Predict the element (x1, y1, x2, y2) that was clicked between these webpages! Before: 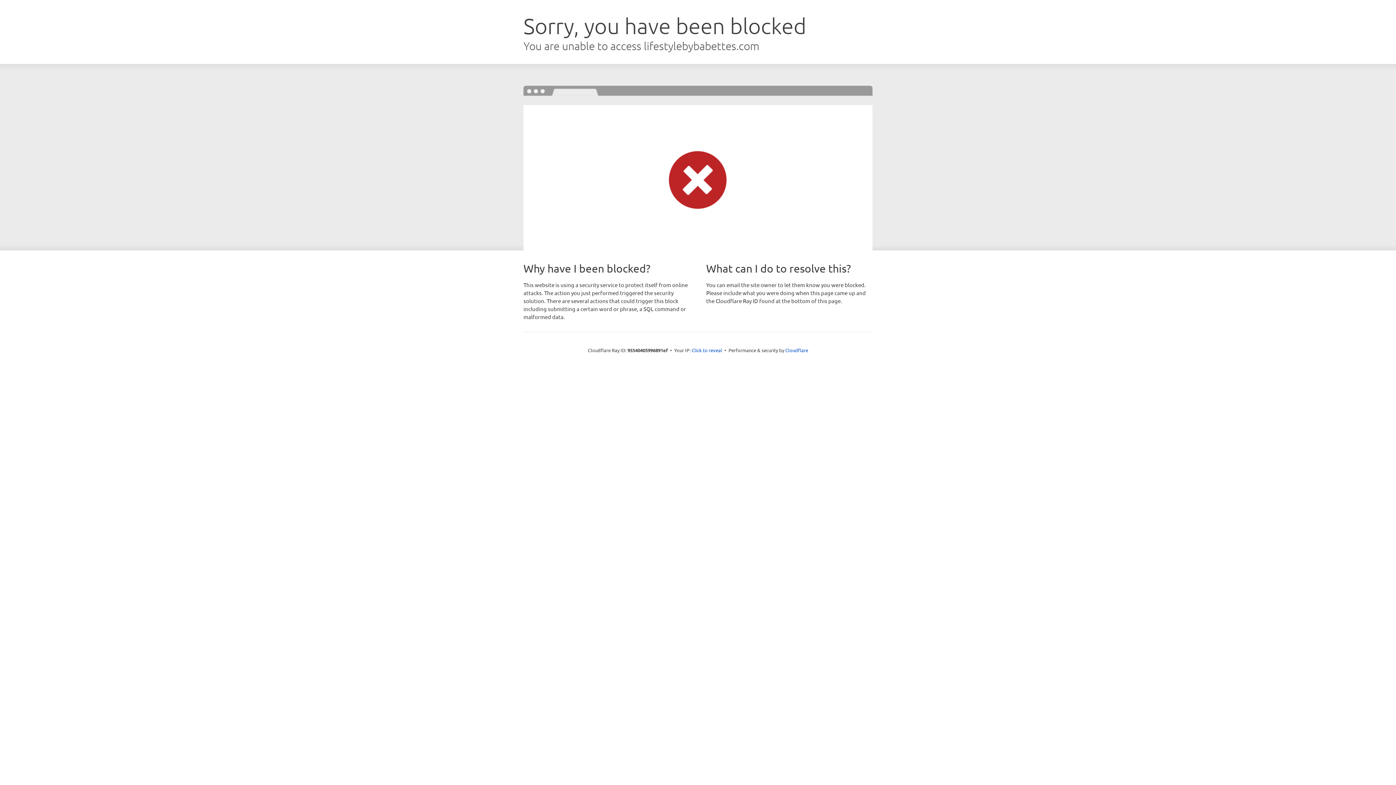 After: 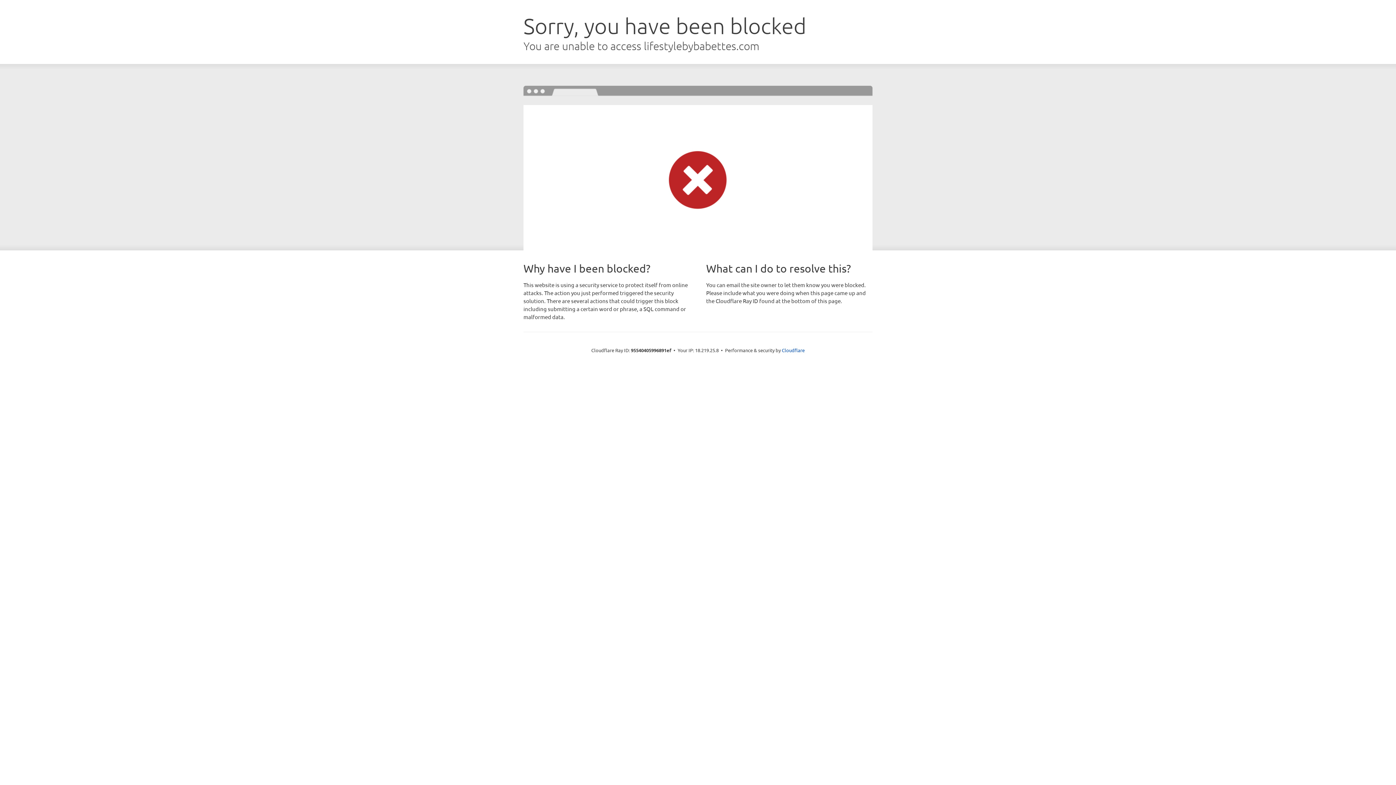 Action: bbox: (691, 346, 722, 353) label: Click to reveal